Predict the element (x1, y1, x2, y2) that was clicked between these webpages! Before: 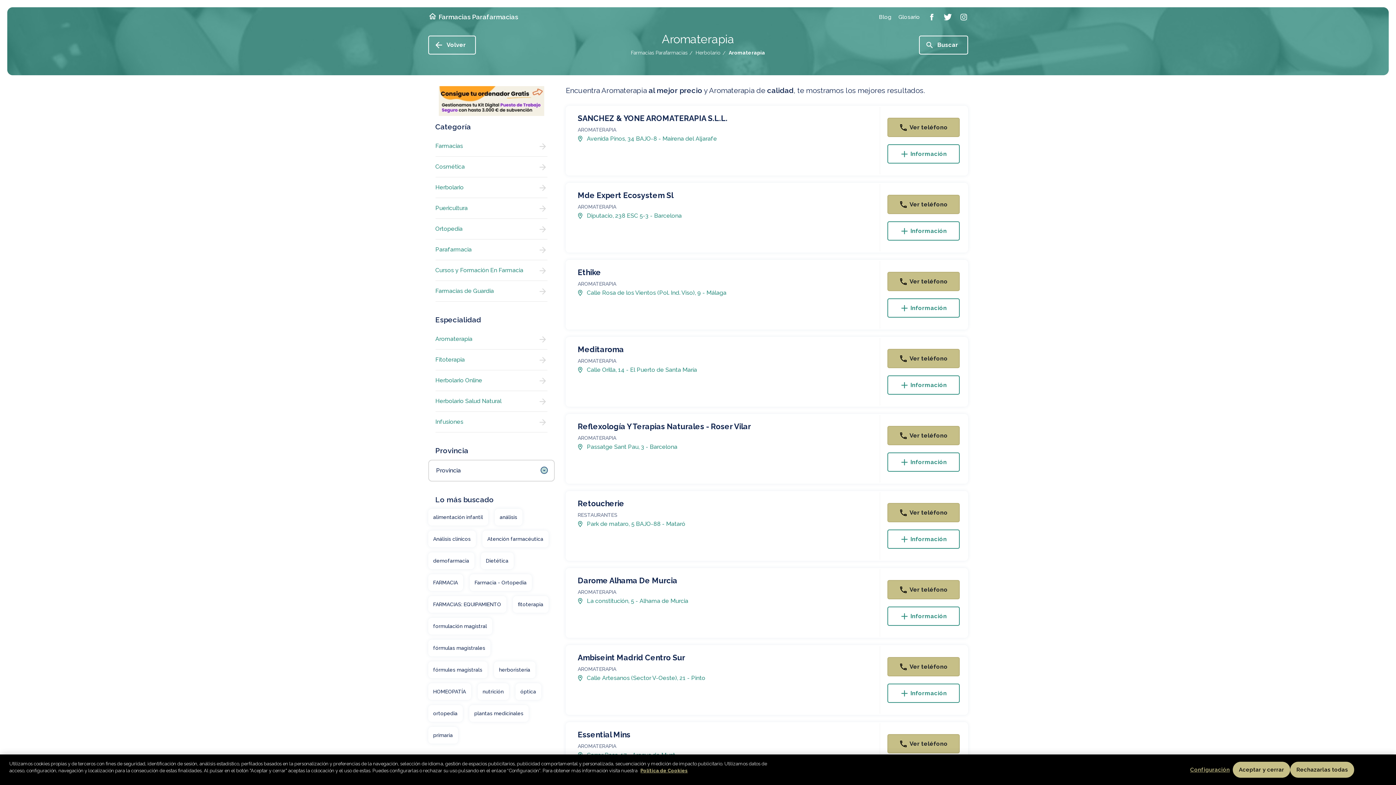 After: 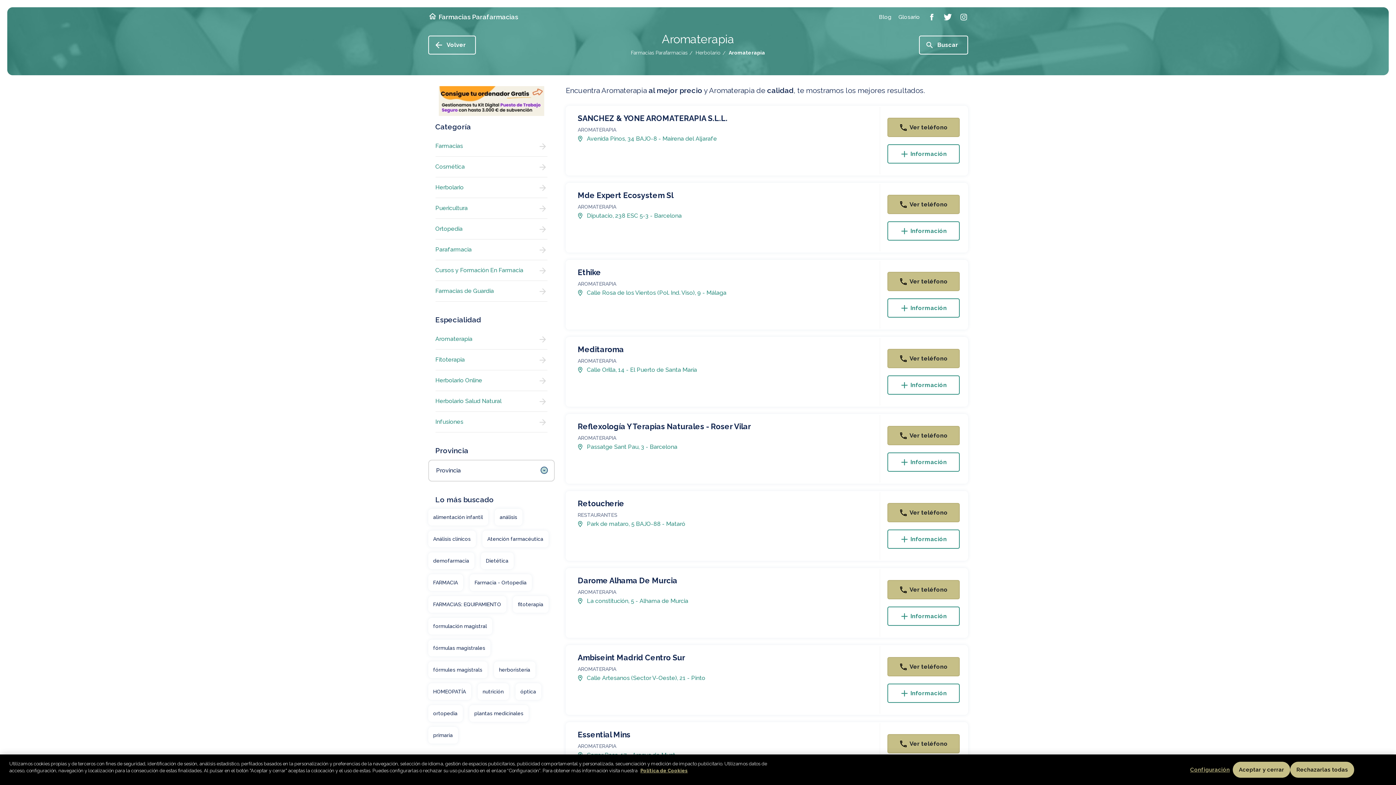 Action: bbox: (879, 14, 891, 19) label: Blog